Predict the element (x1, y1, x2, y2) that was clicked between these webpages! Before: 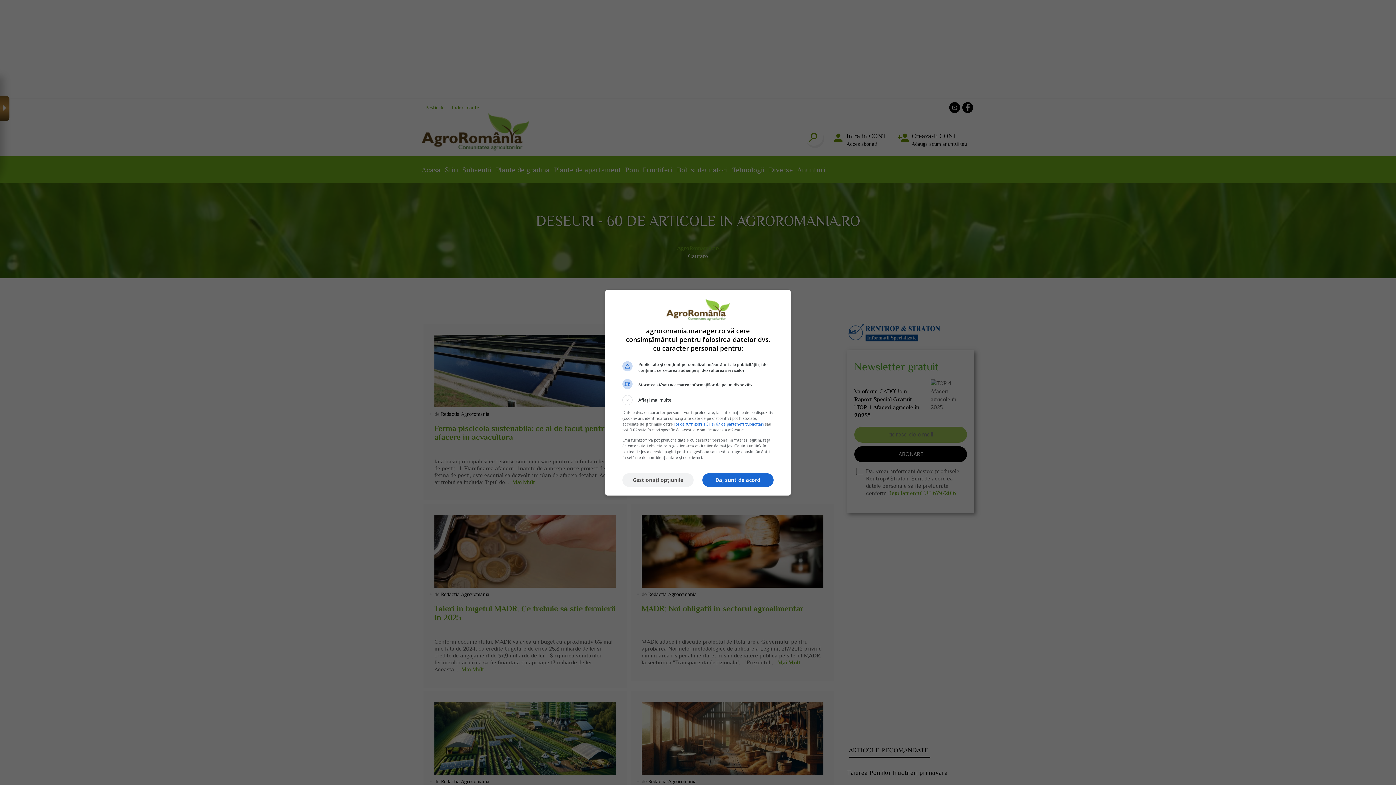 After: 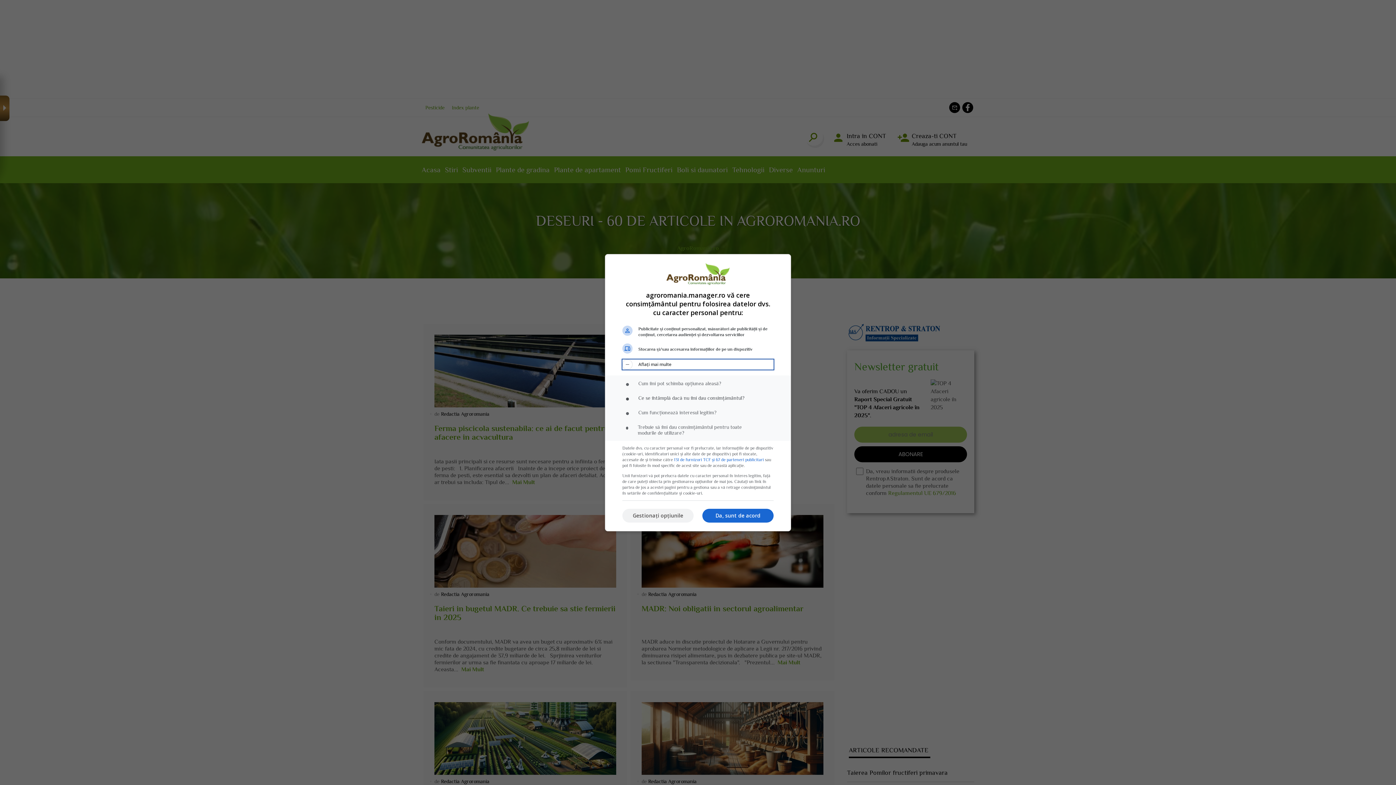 Action: bbox: (622, 395, 773, 405) label: Aflați mai multe